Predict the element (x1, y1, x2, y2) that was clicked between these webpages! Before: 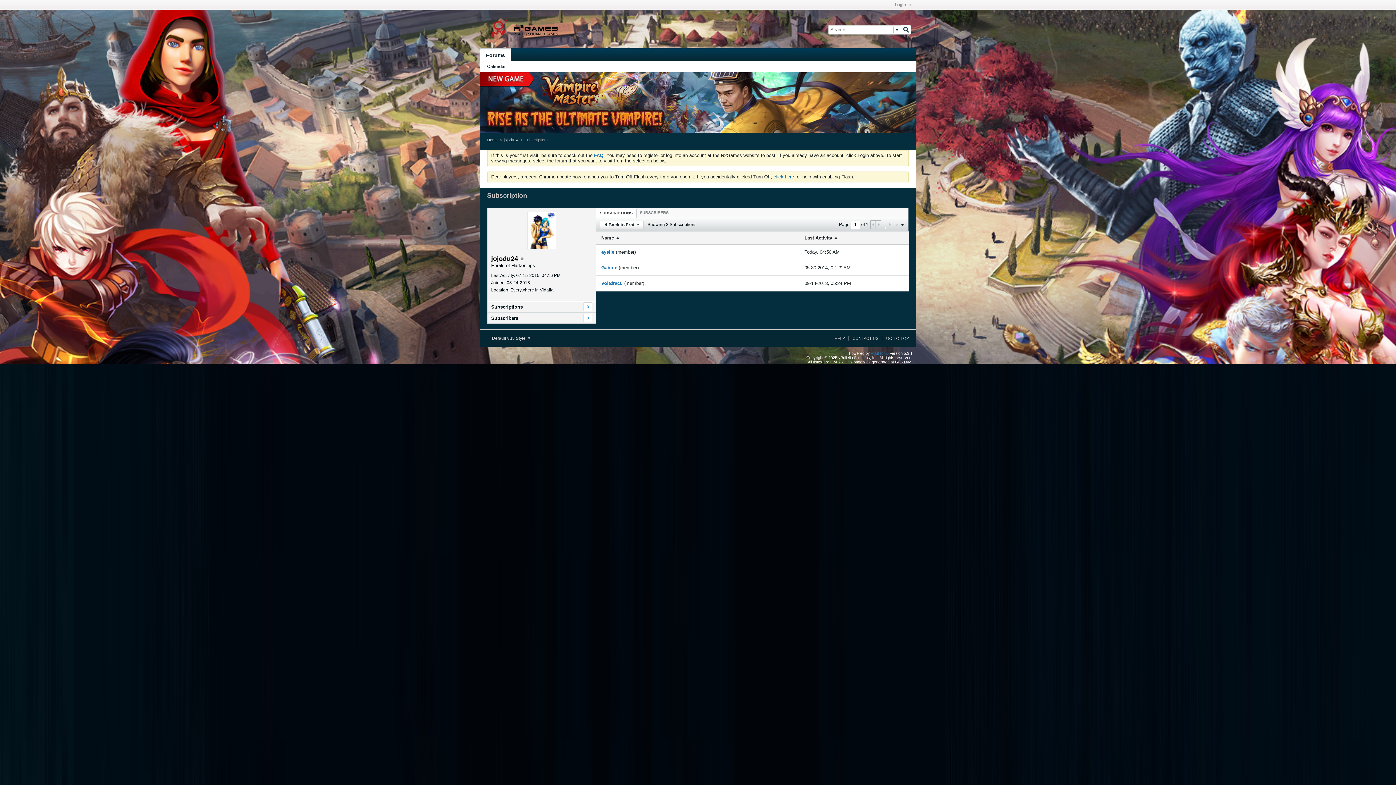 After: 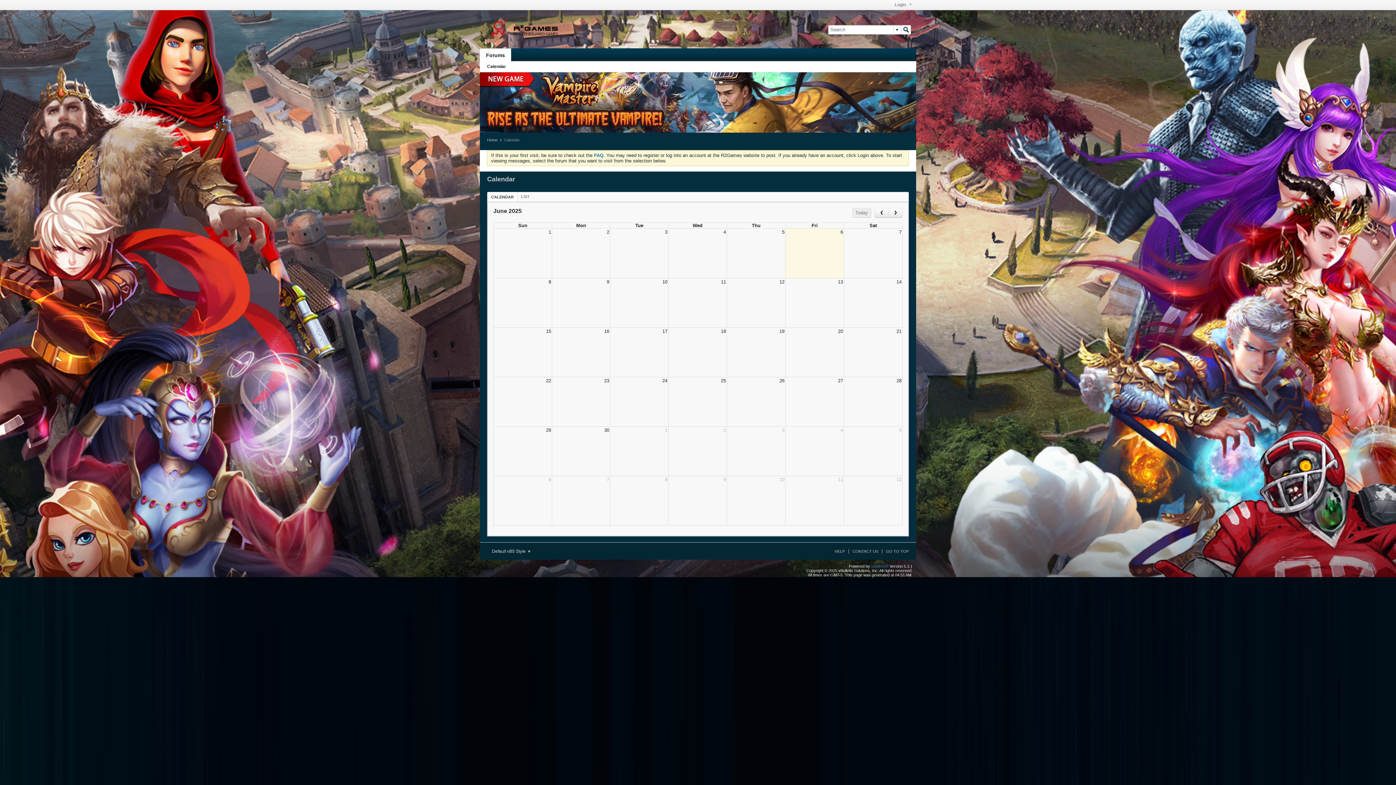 Action: bbox: (487, 61, 506, 72) label: Calendar